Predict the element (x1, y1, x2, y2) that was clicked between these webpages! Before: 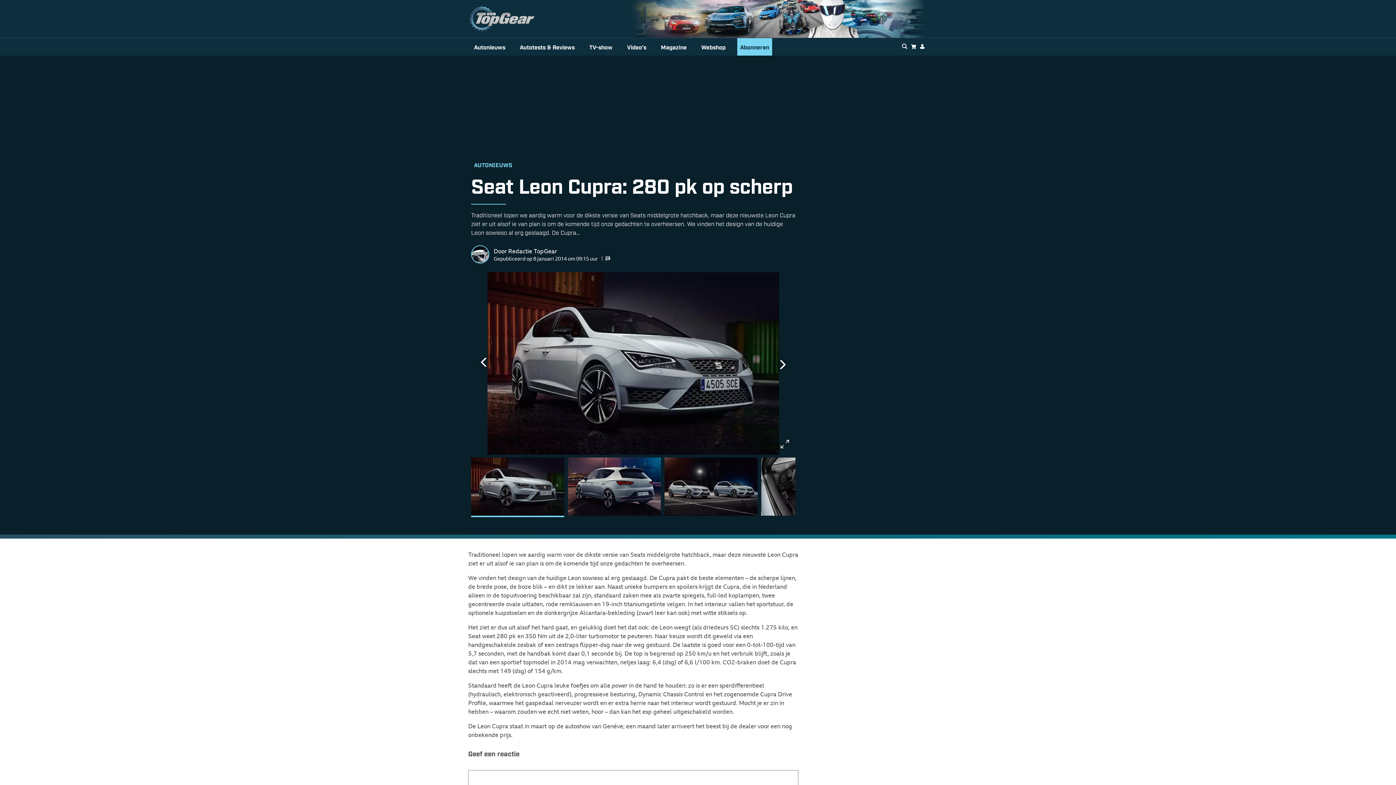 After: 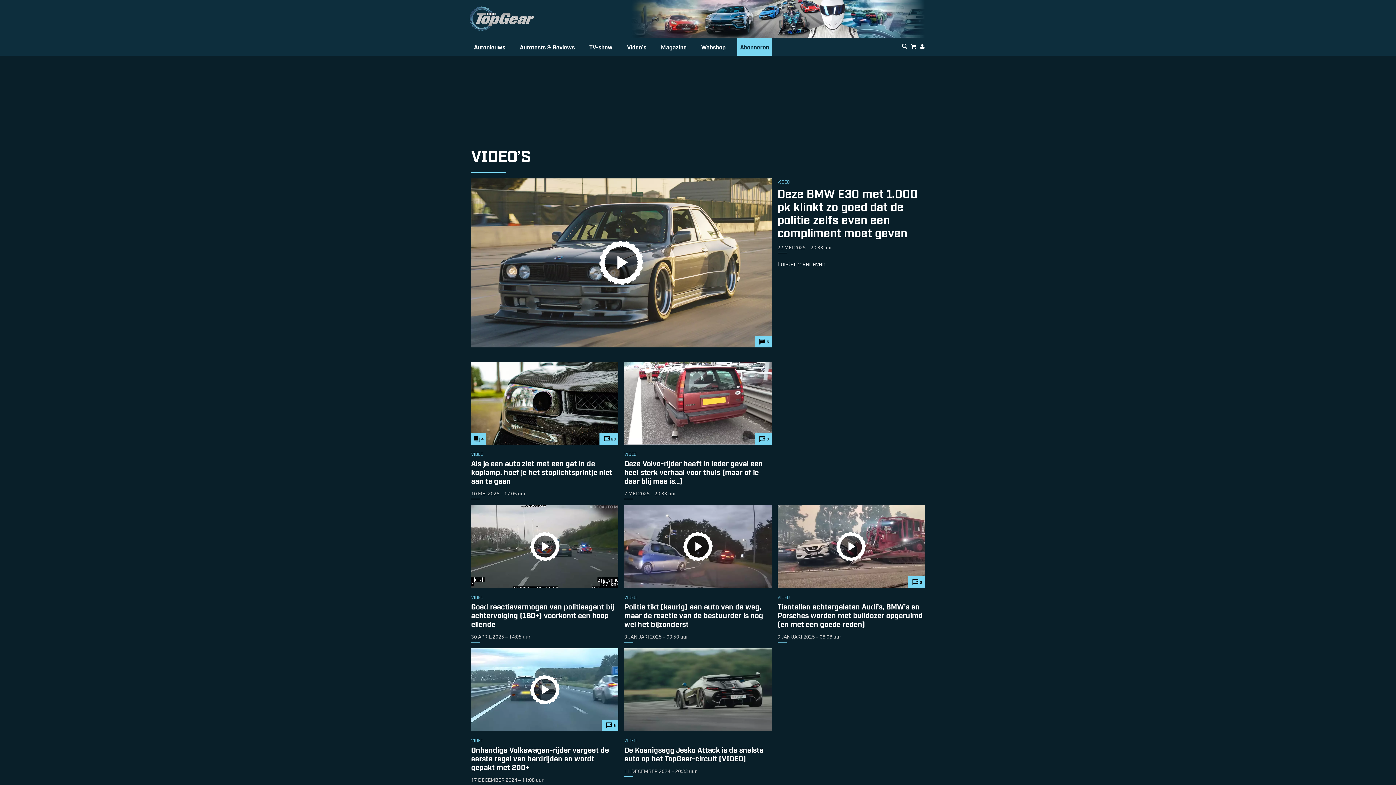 Action: bbox: (624, 38, 649, 55) label: Video’s